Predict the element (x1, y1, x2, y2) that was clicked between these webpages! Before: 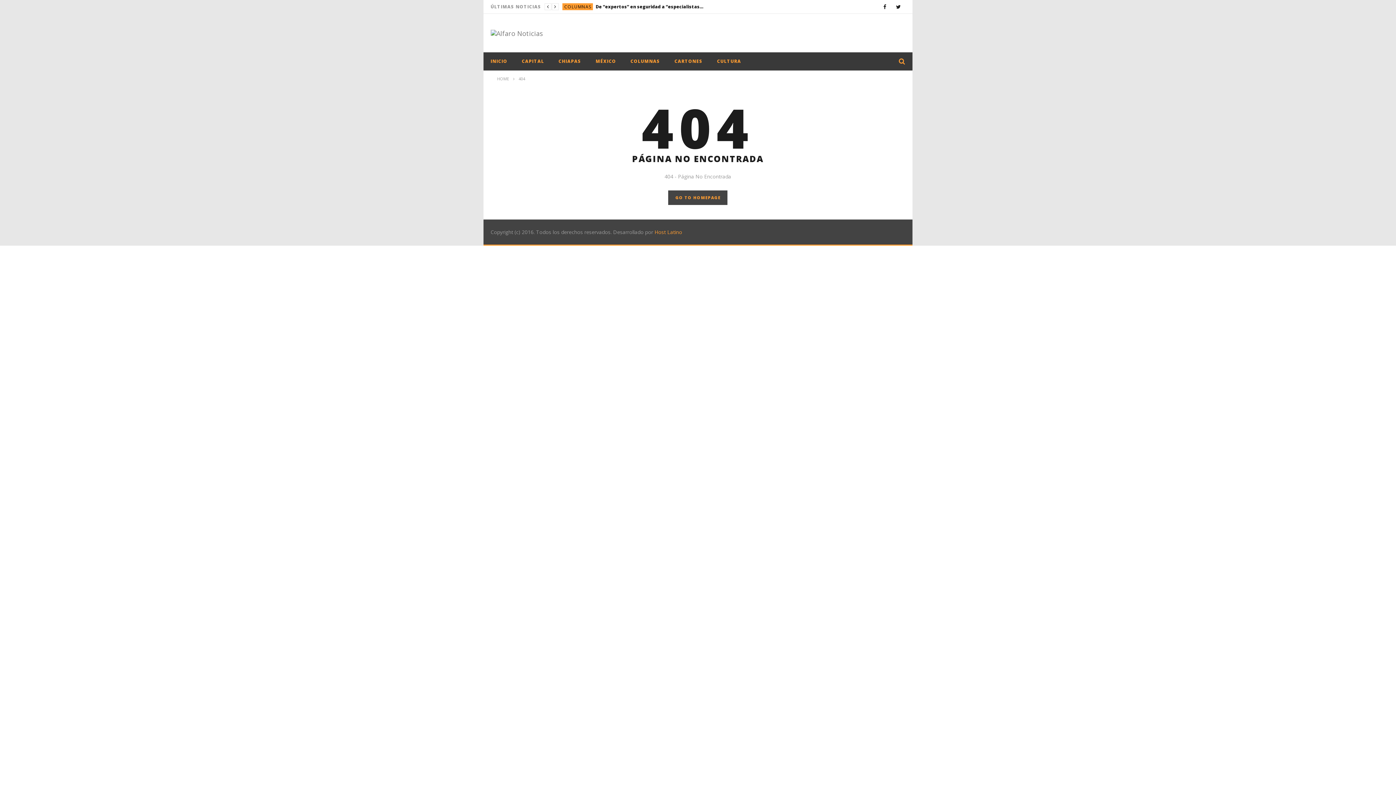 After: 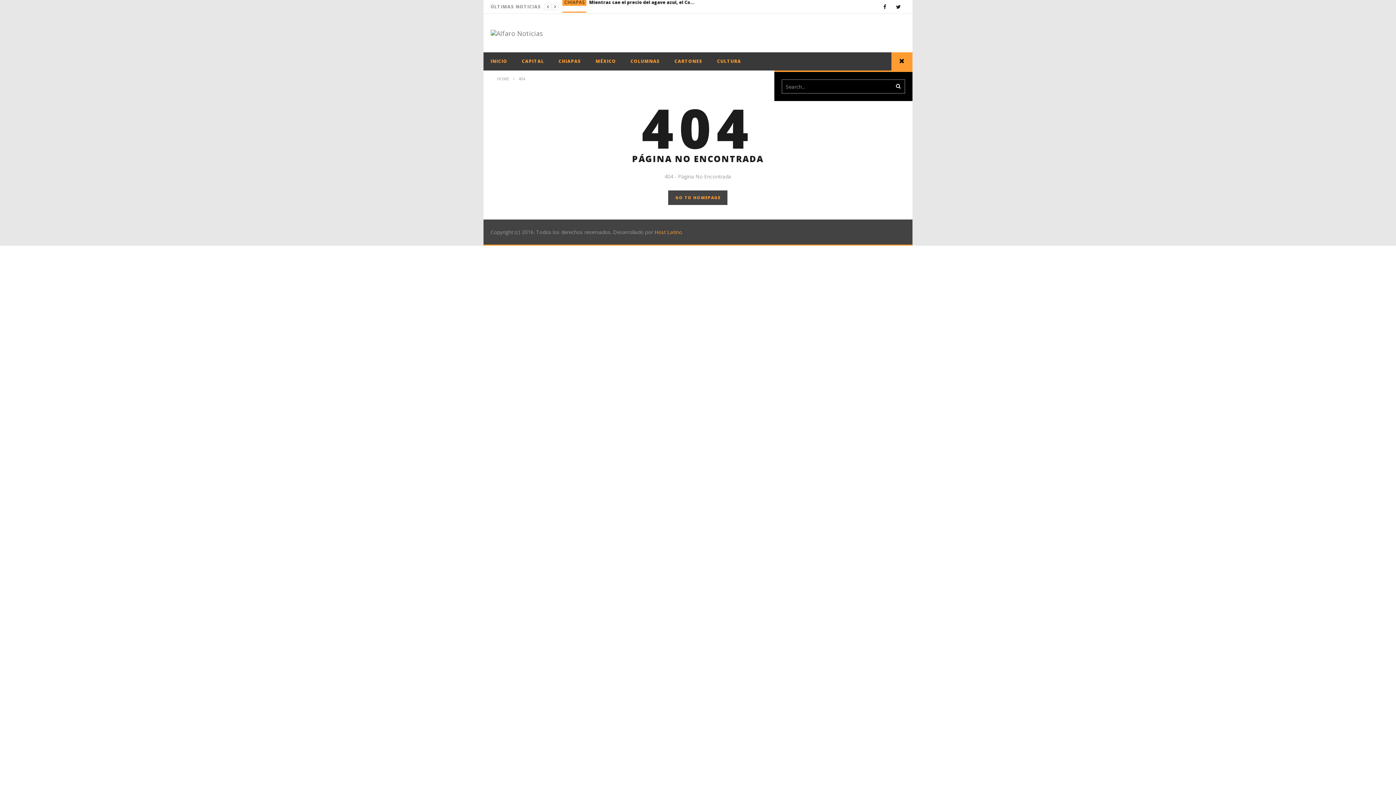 Action: bbox: (891, 52, 912, 70)